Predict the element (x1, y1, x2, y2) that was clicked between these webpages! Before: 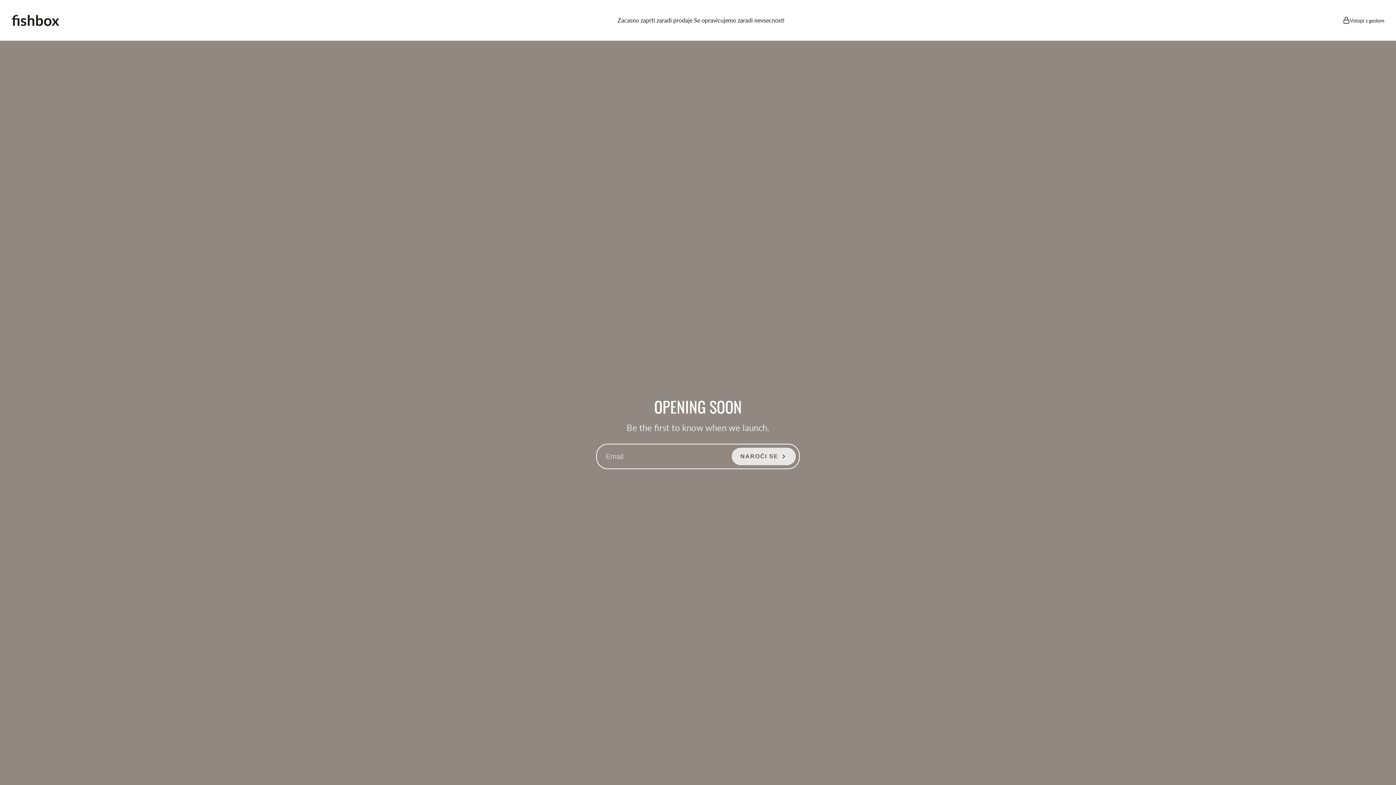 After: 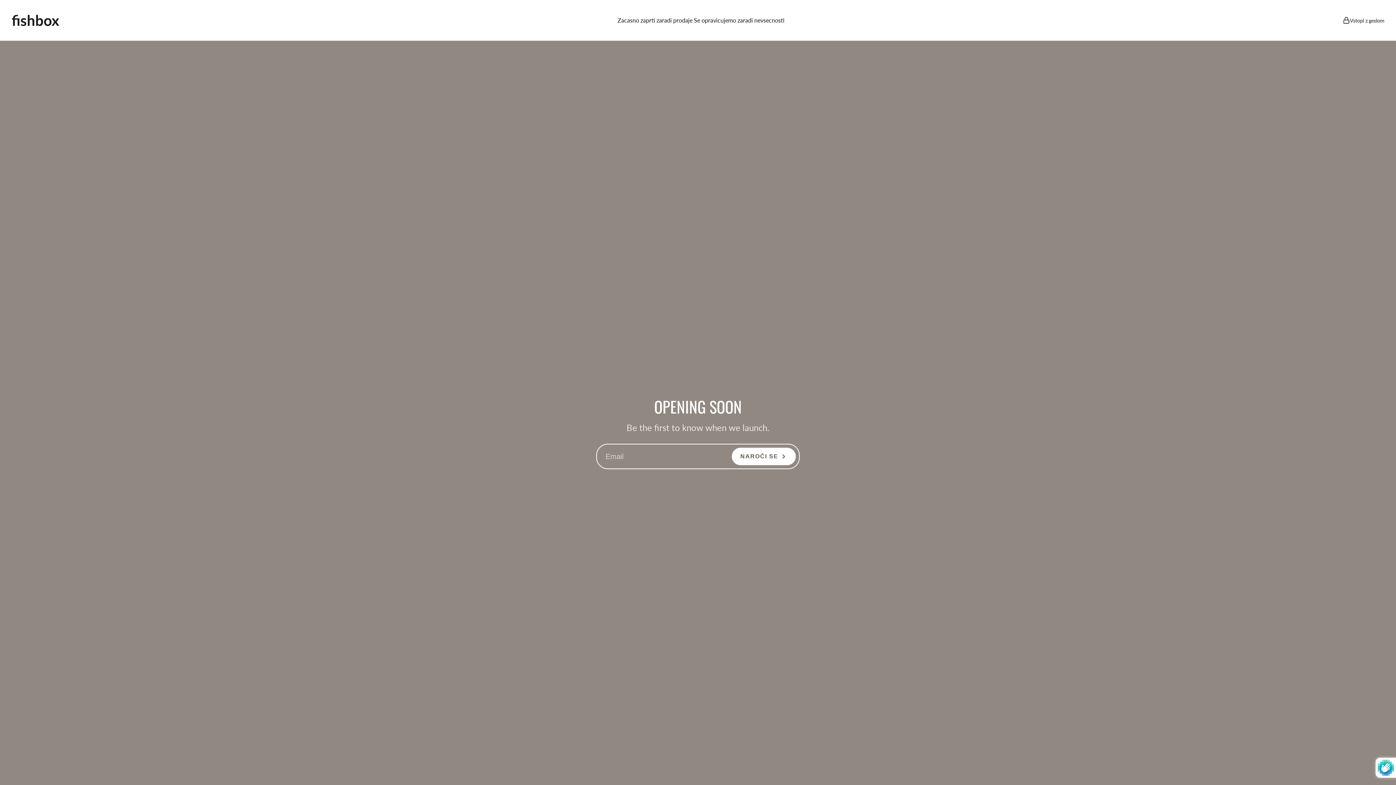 Action: bbox: (731, 447, 796, 465) label: NAROČI SE